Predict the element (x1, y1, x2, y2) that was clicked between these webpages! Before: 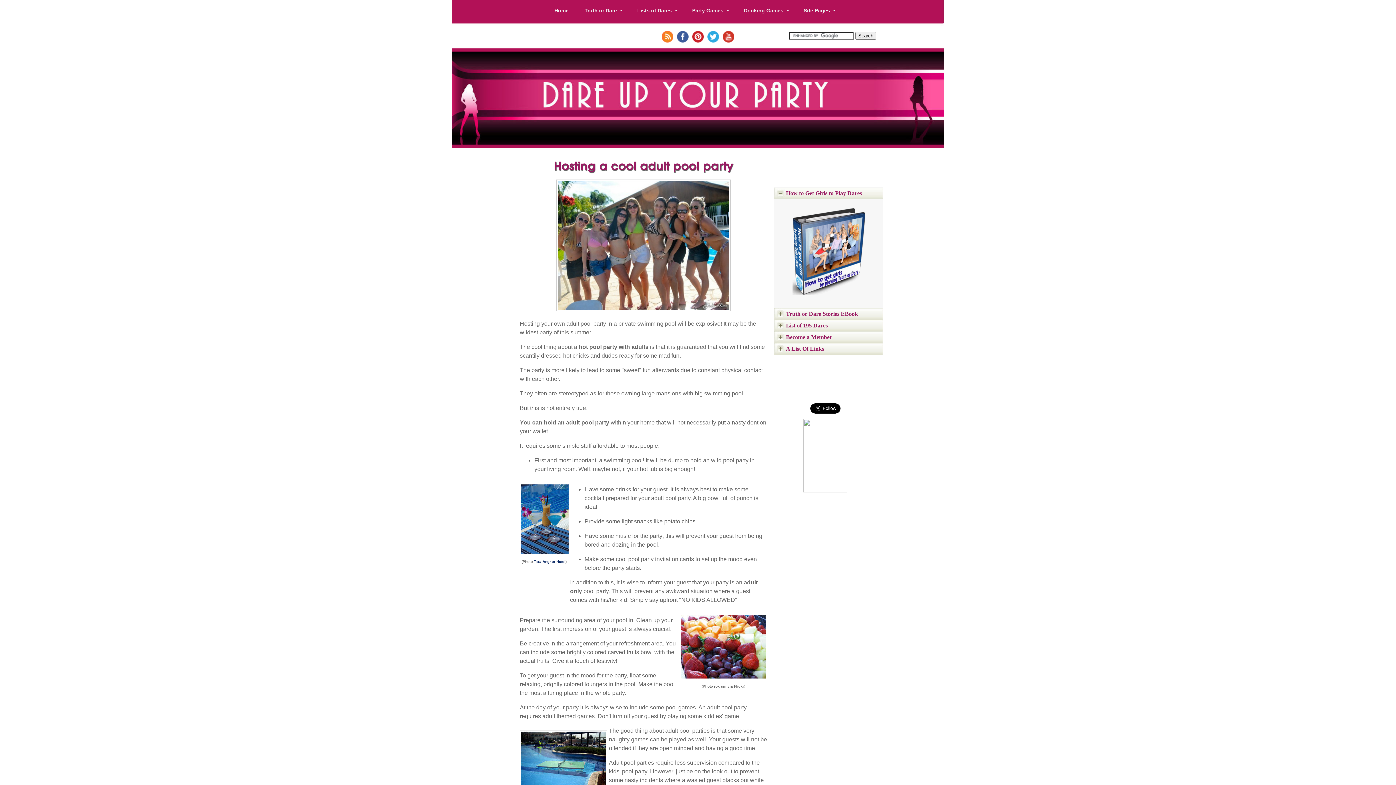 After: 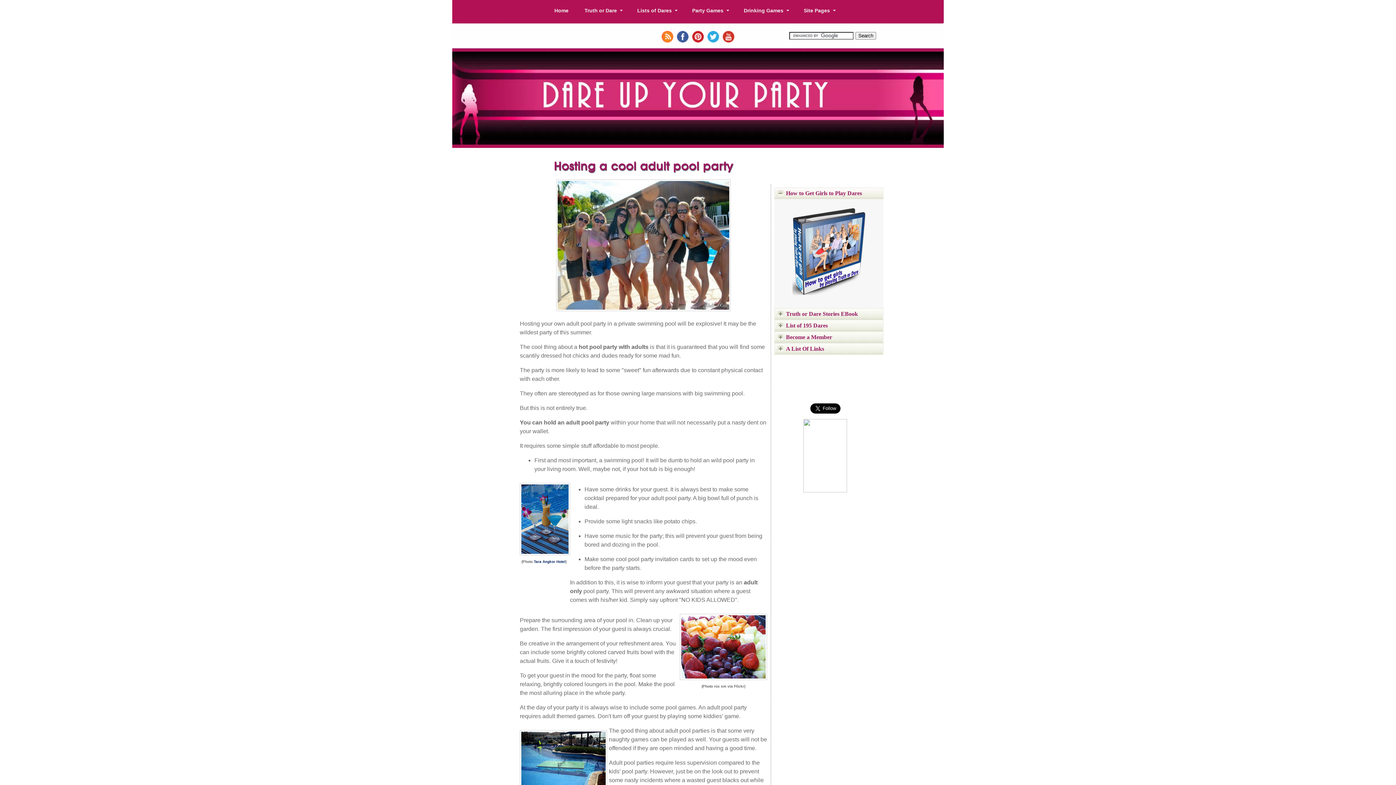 Action: bbox: (692, 2, 723, 18) label: Party Games